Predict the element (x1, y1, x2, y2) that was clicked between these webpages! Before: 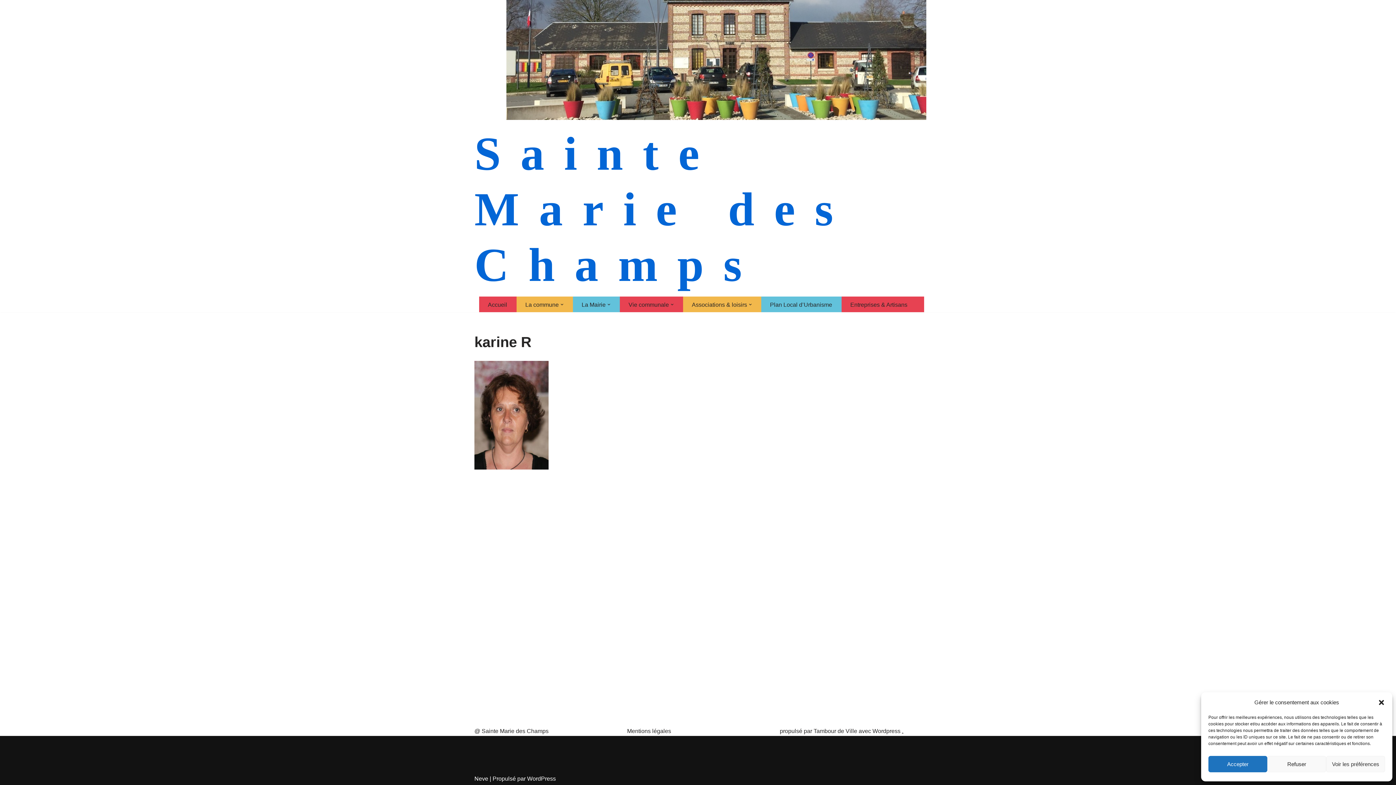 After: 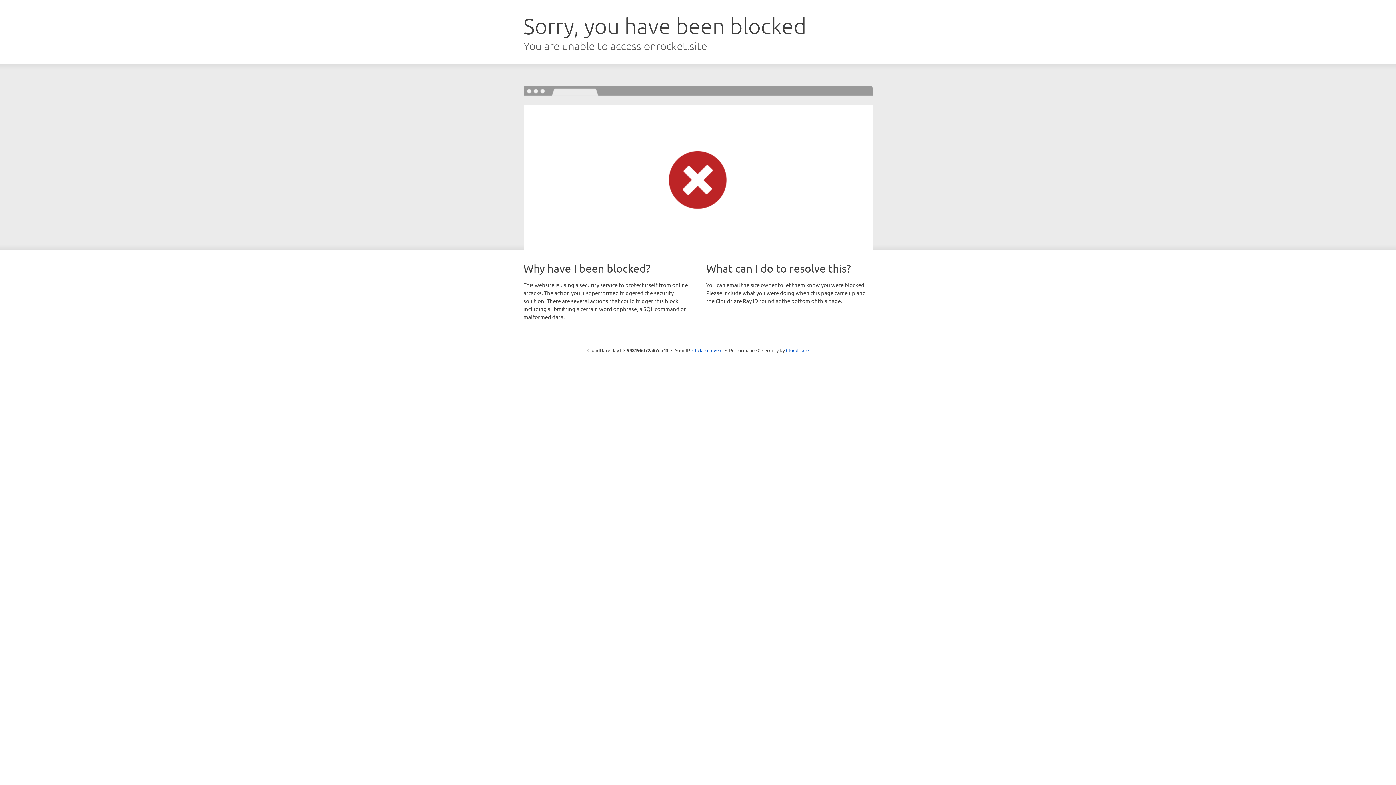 Action: label: Neve bbox: (474, 776, 488, 782)